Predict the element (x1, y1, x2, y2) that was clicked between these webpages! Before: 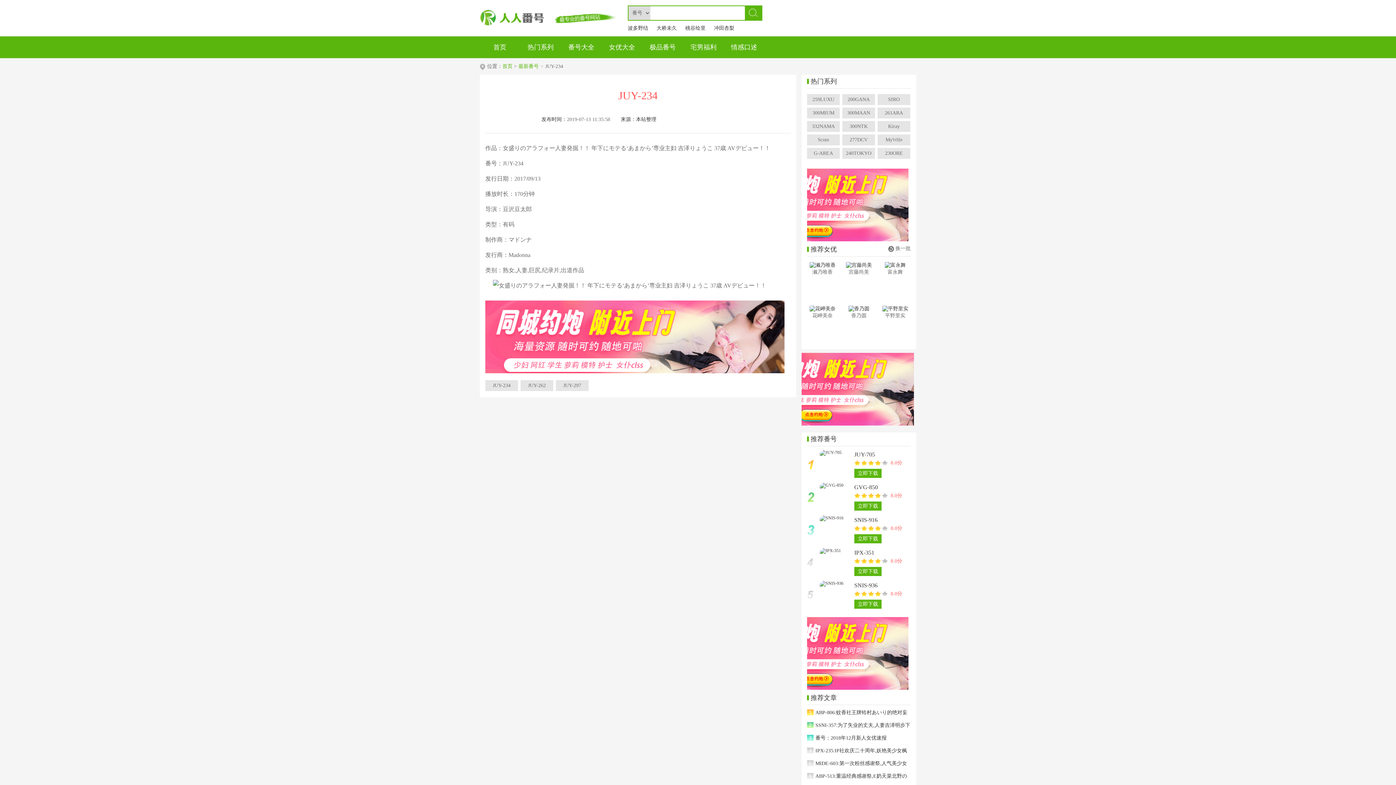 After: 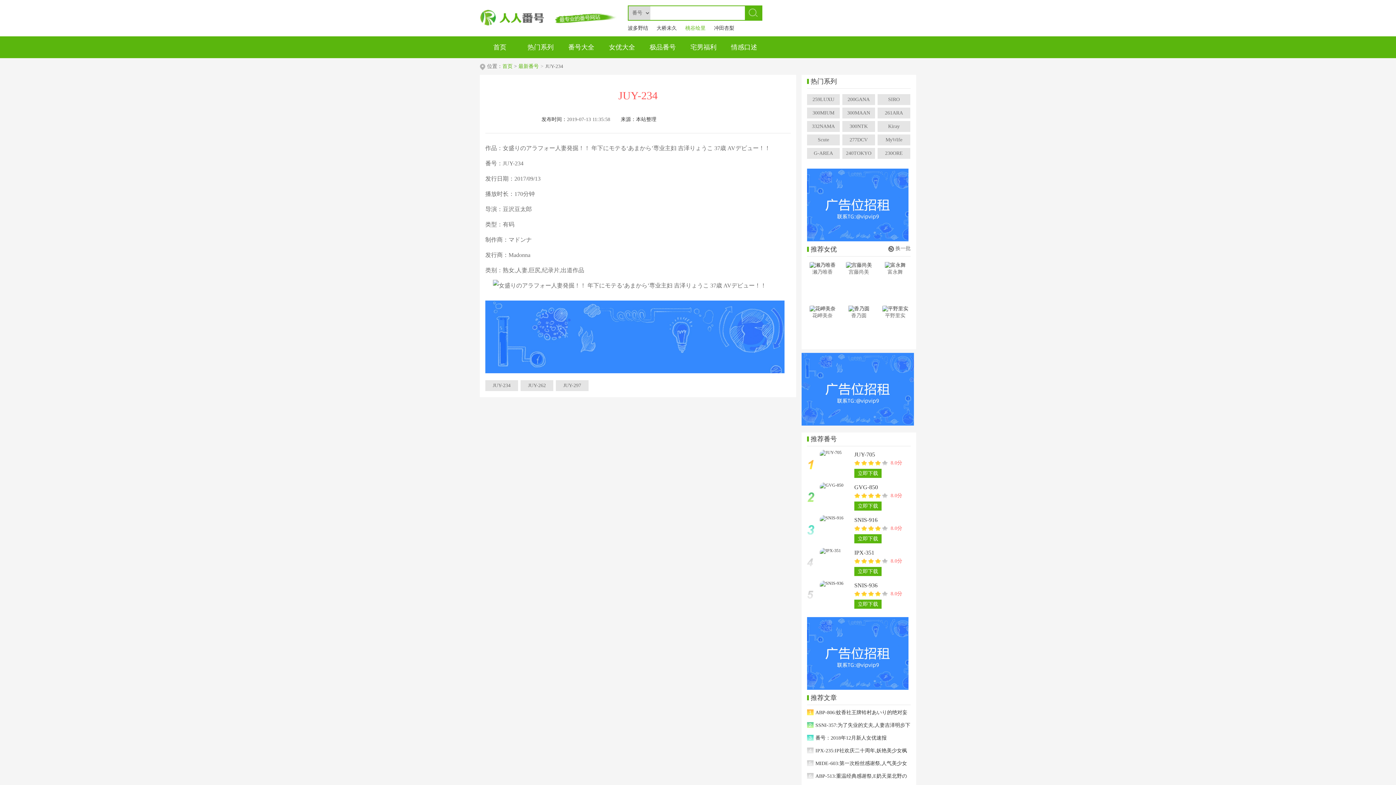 Action: label: 桃谷绘里香 bbox: (685, 22, 705, 33)